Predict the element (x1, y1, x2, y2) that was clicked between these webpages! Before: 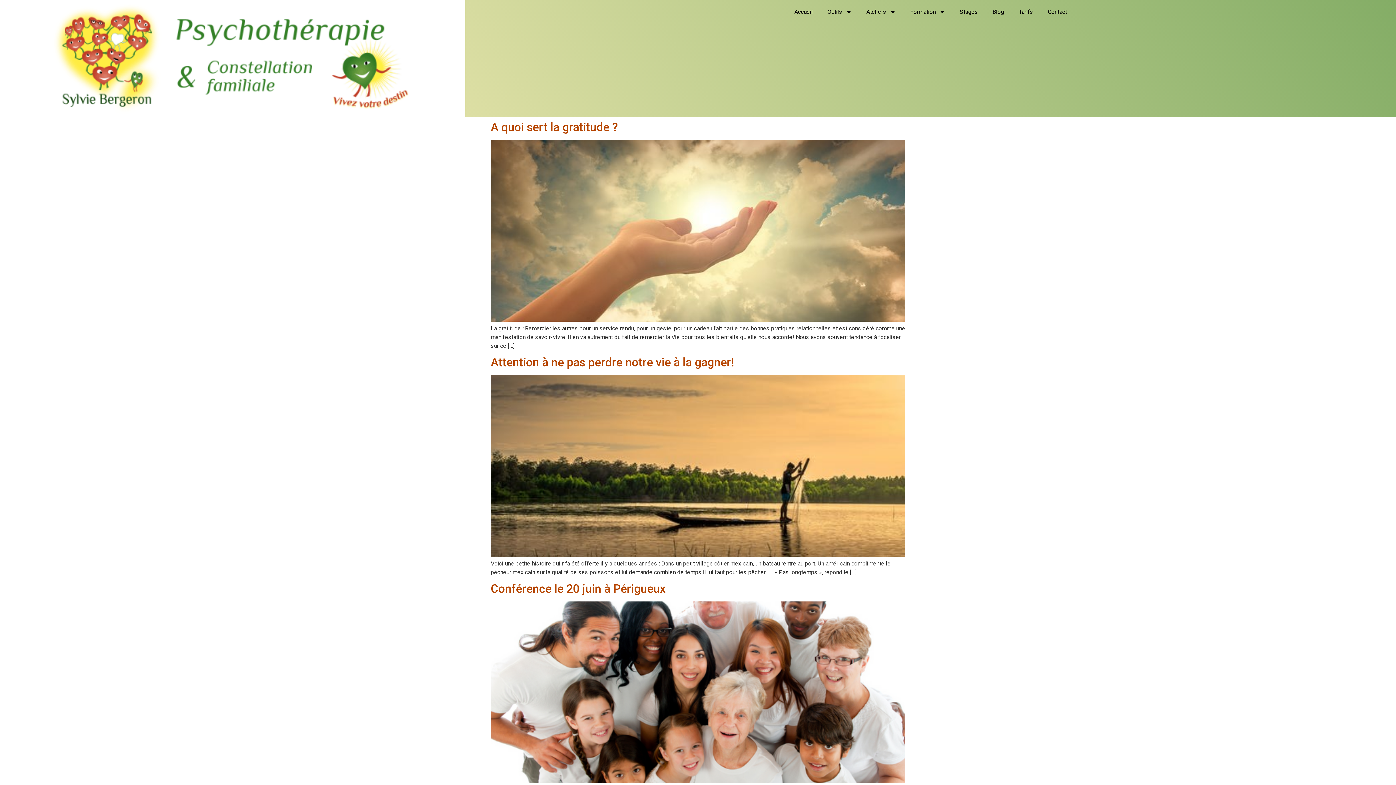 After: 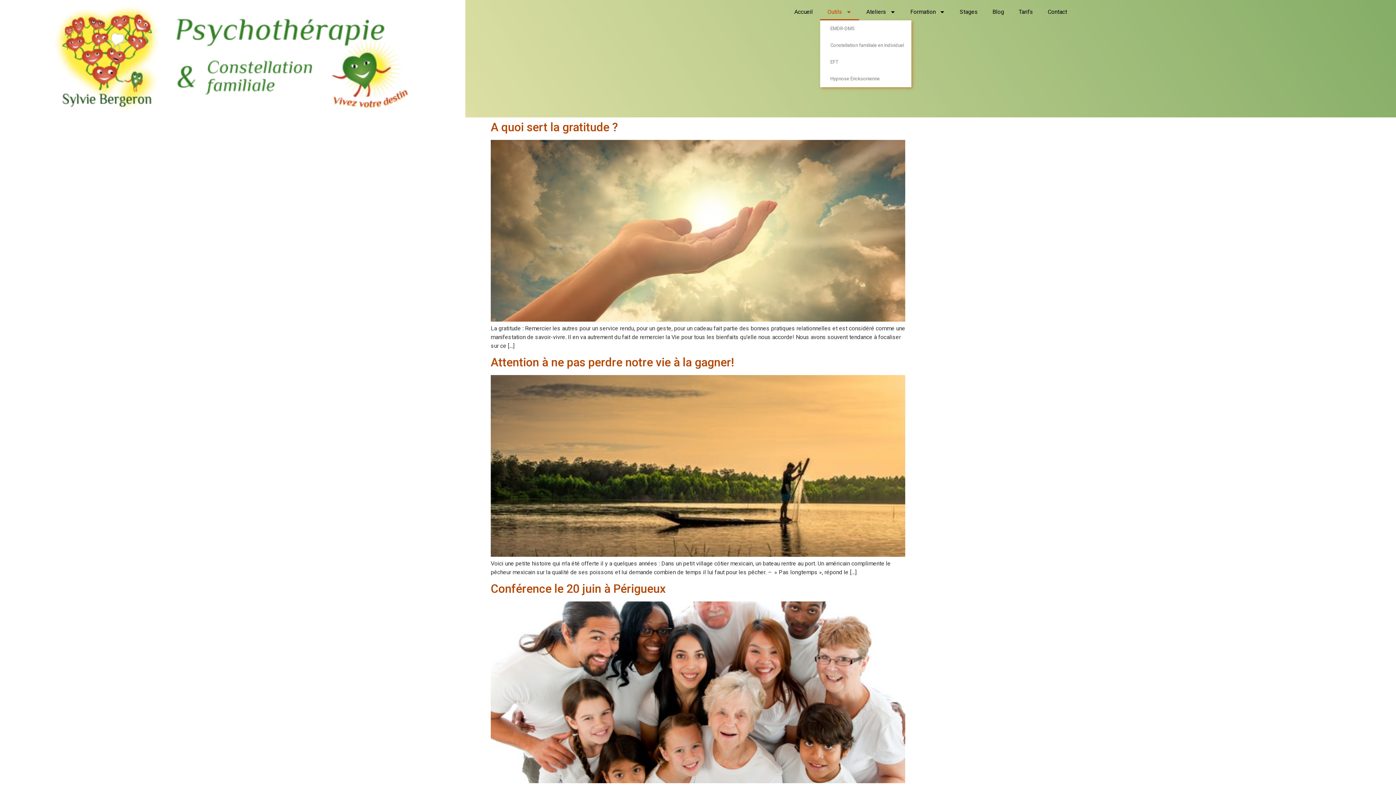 Action: label: Outils bbox: (820, 3, 859, 20)